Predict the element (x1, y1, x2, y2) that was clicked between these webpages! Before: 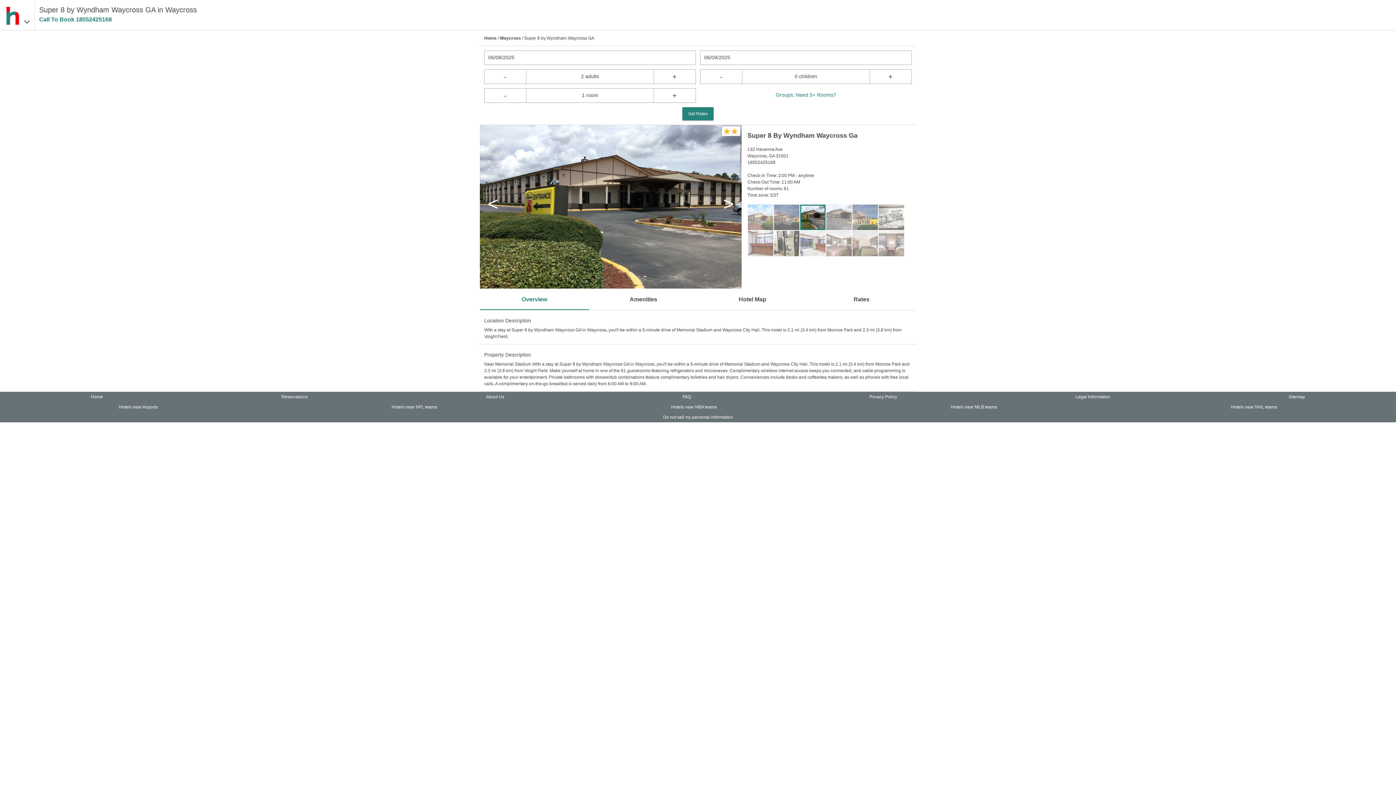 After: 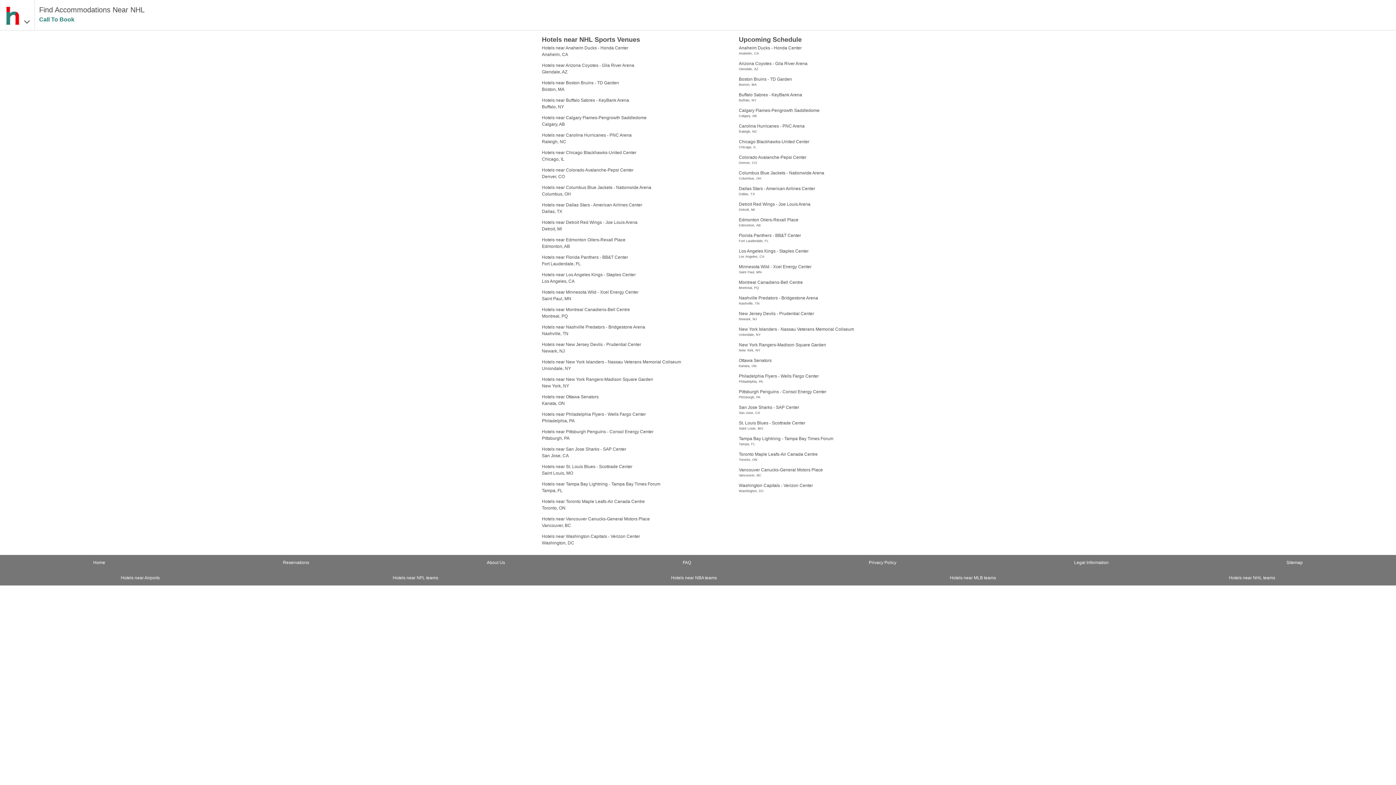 Action: bbox: (1231, 404, 1277, 410) label: Hotels near NHL teams